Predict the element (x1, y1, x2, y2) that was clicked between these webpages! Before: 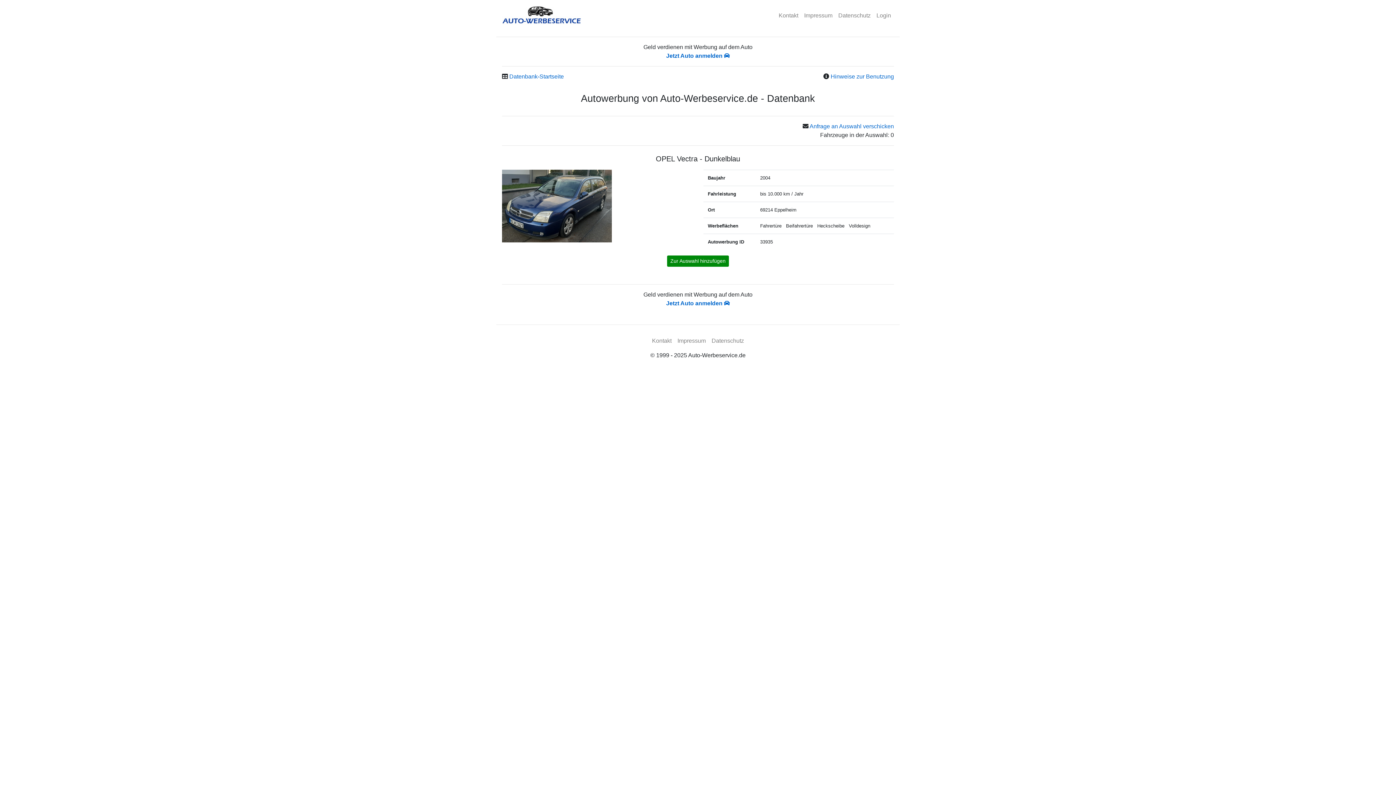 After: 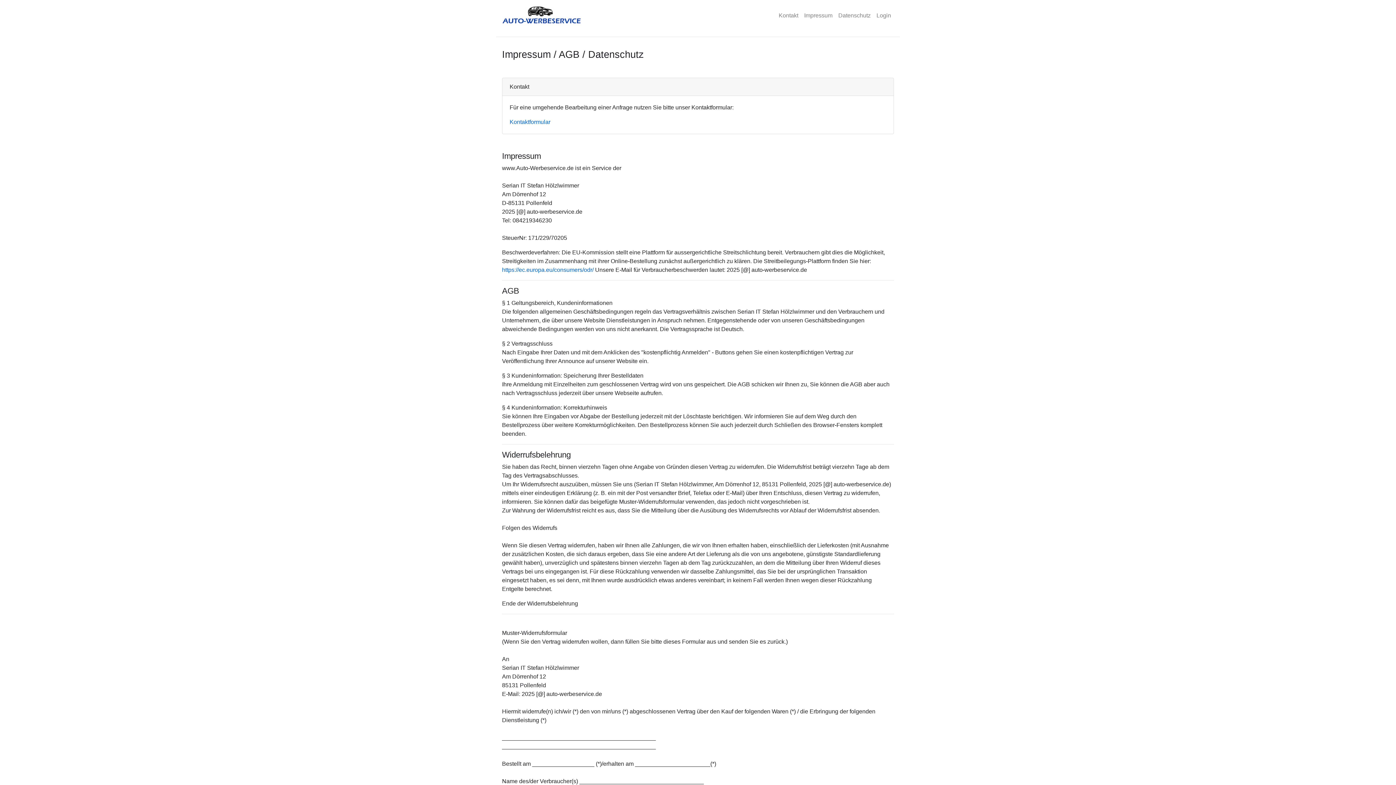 Action: label: Impressum bbox: (801, 8, 835, 22)